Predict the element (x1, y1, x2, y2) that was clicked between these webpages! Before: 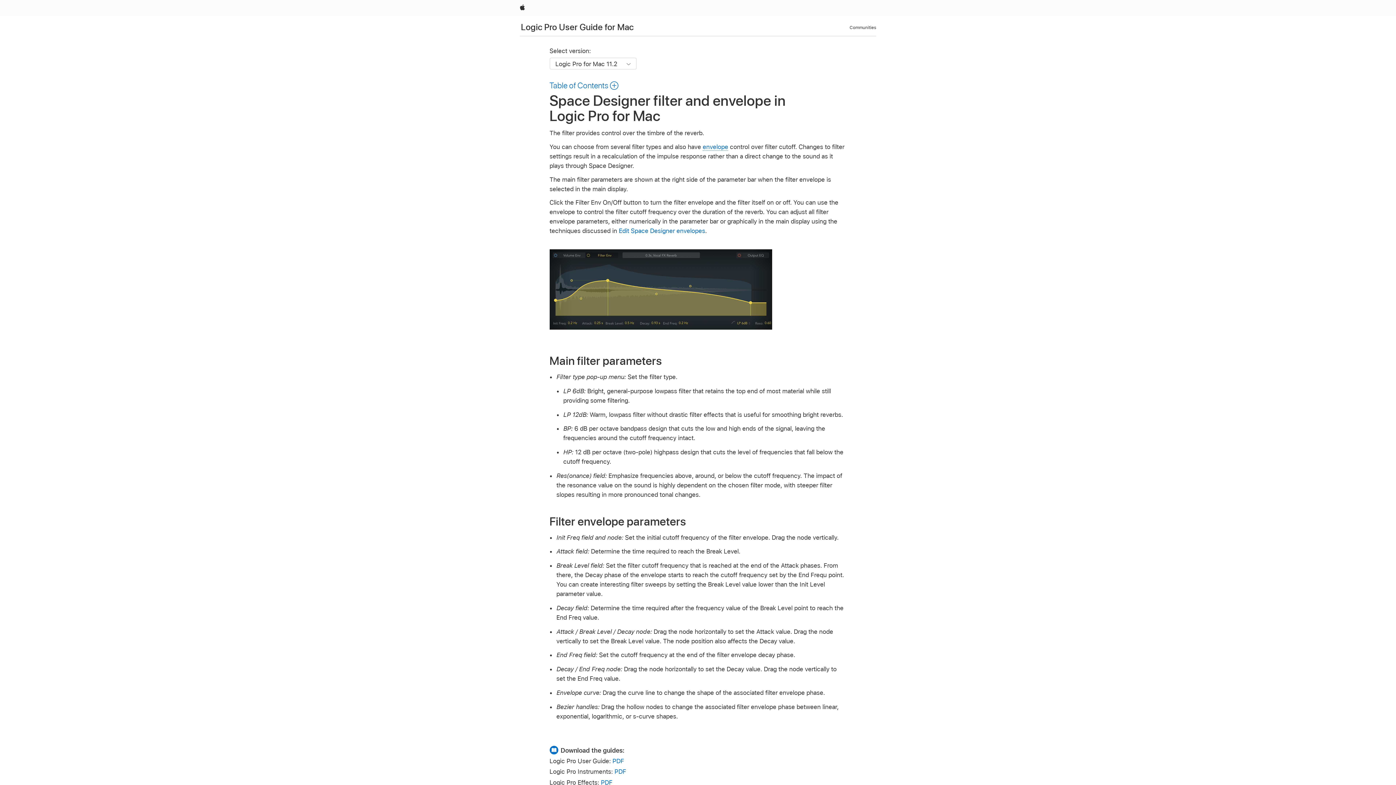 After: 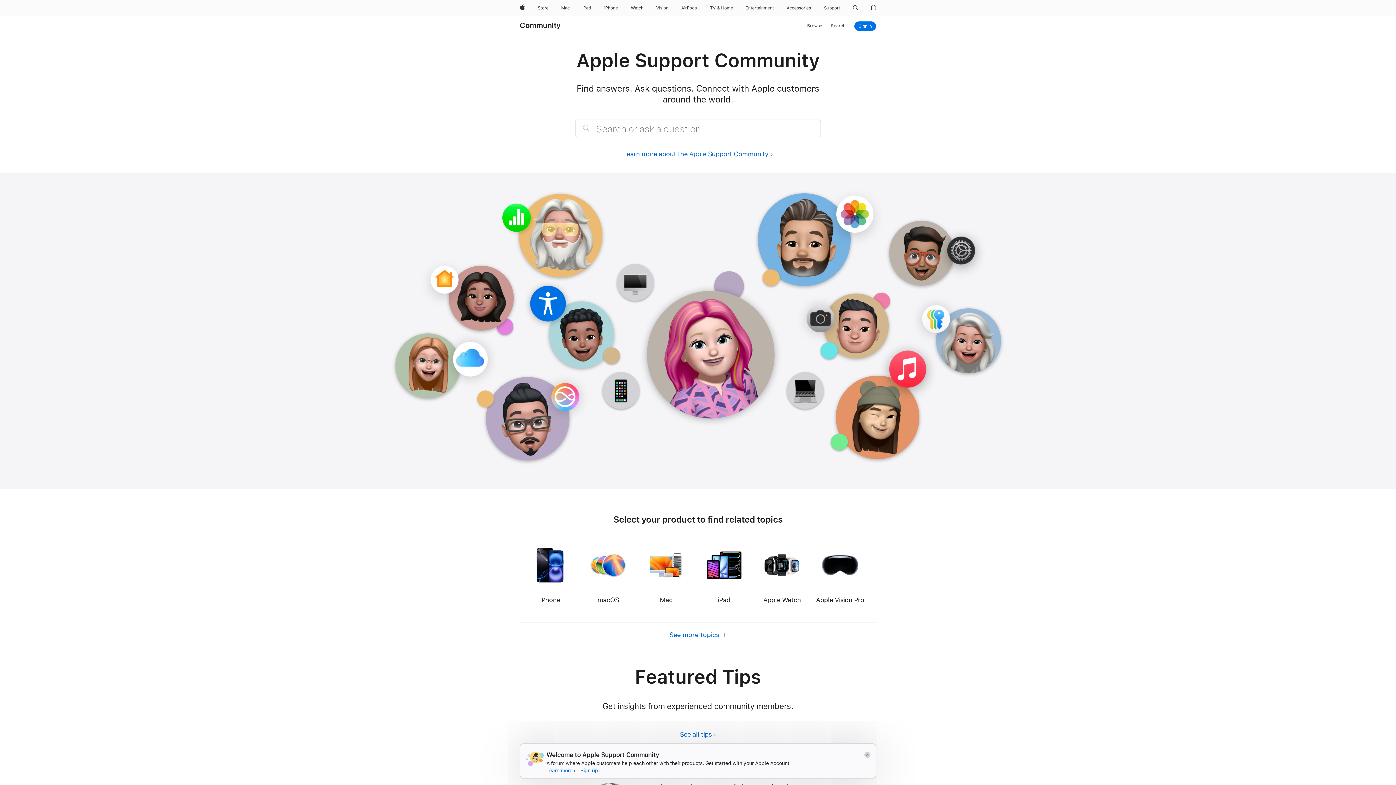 Action: bbox: (849, 23, 876, 31) label: Communities